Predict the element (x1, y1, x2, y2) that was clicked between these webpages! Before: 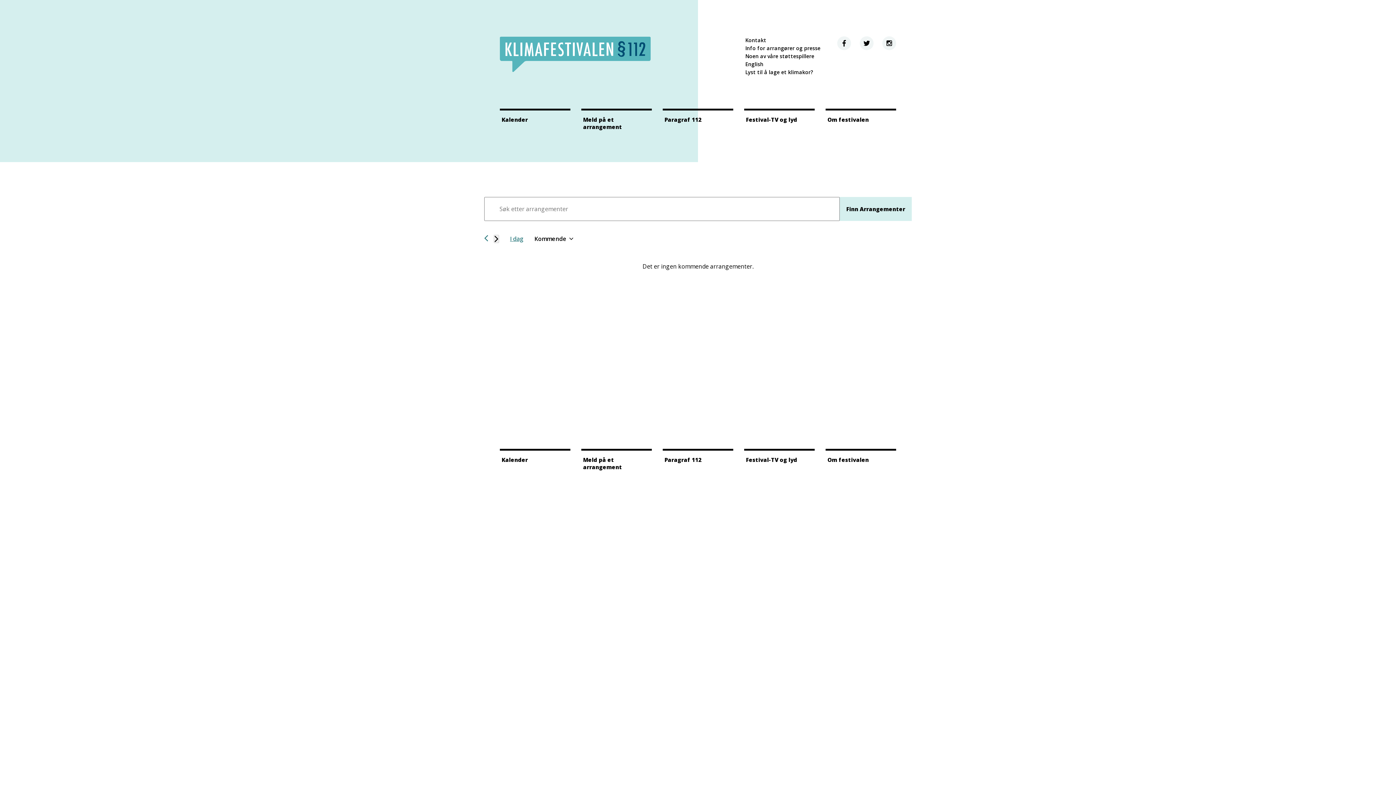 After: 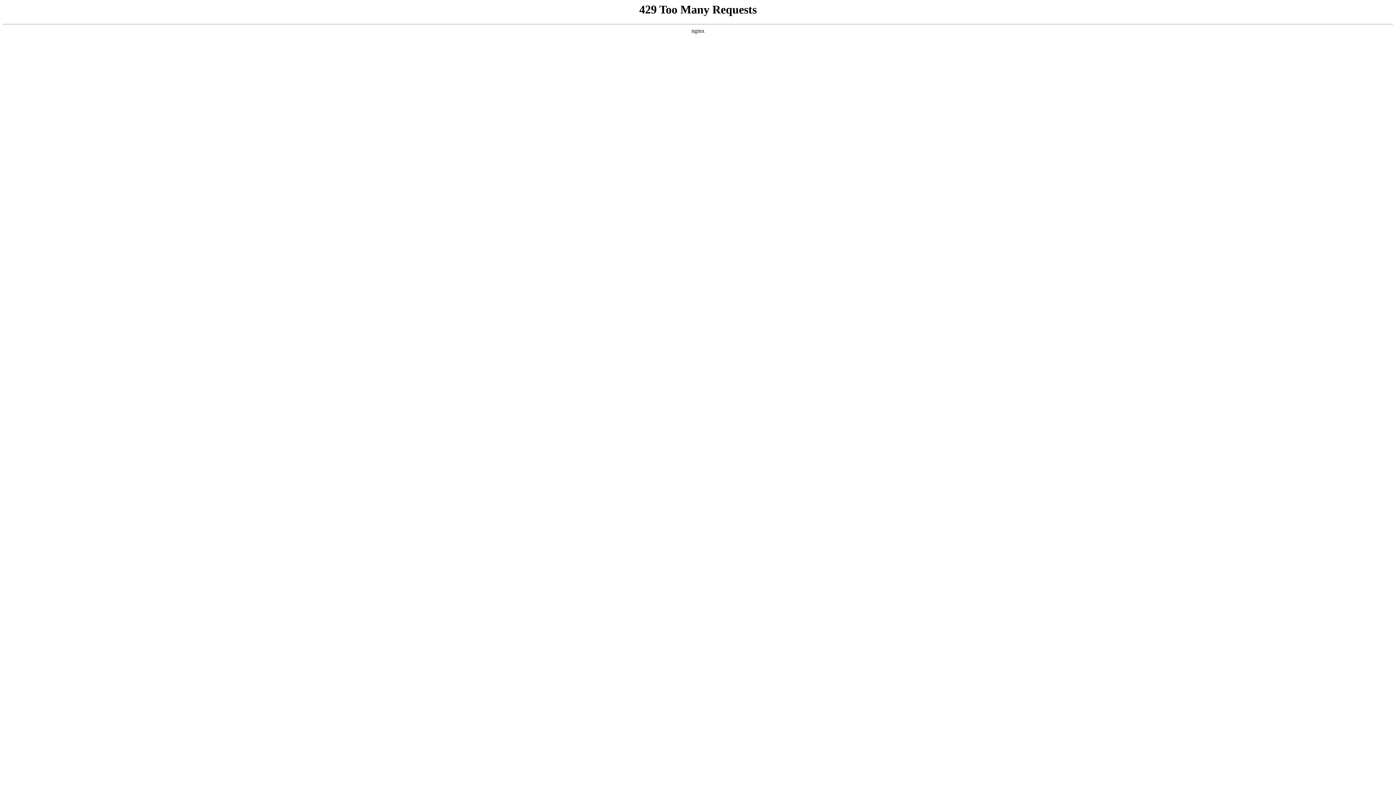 Action: label: Noen av våre støttespillere bbox: (745, 52, 814, 59)